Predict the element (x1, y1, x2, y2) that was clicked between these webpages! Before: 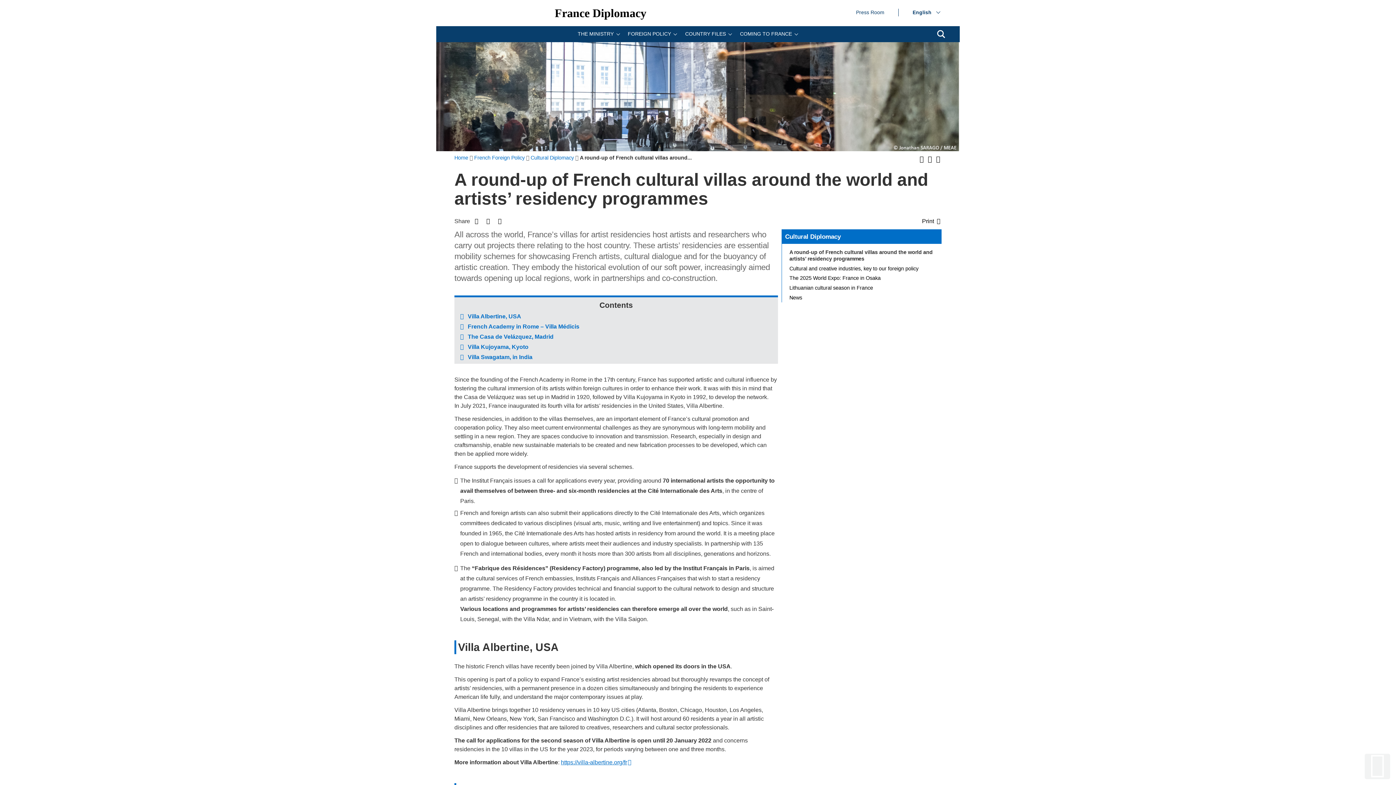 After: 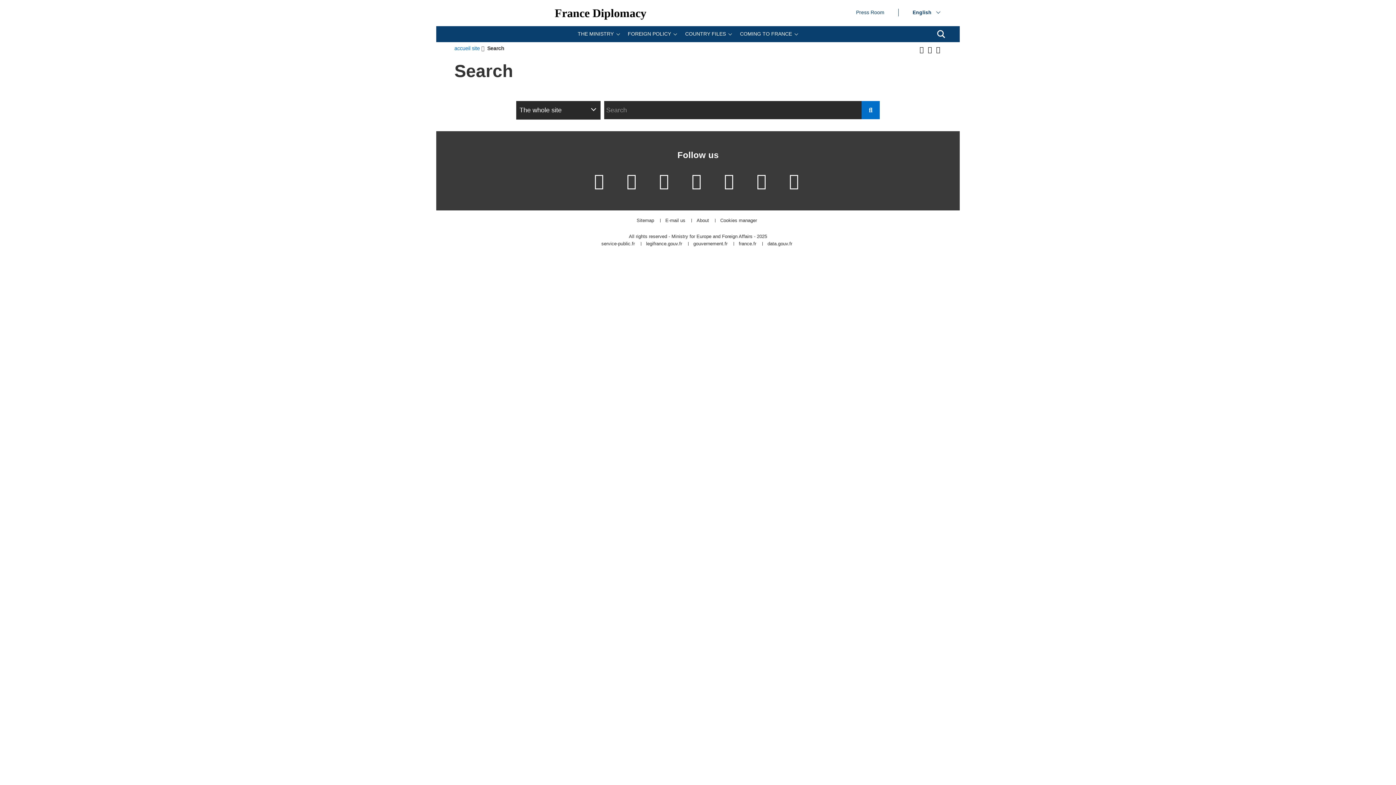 Action: bbox: (937, 30, 945, 38) label: search